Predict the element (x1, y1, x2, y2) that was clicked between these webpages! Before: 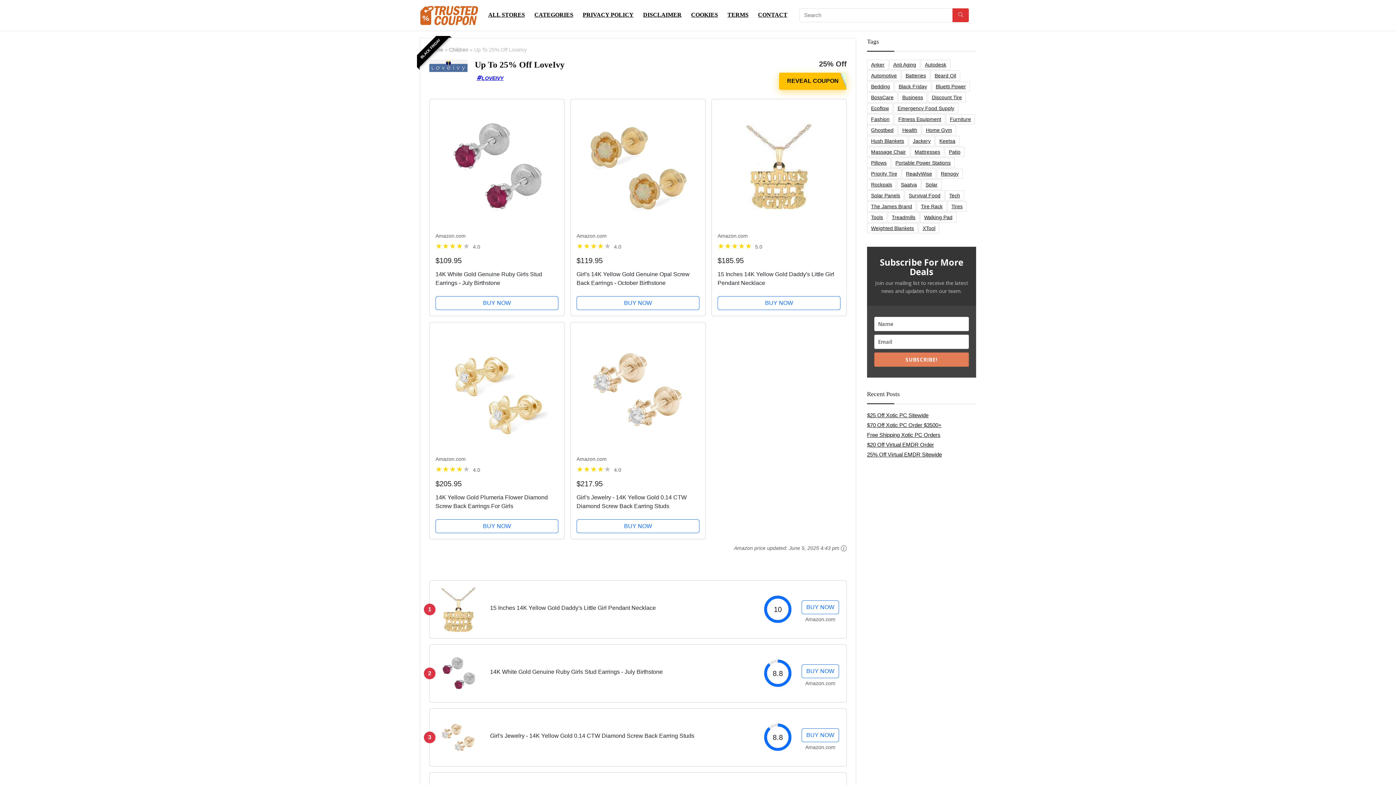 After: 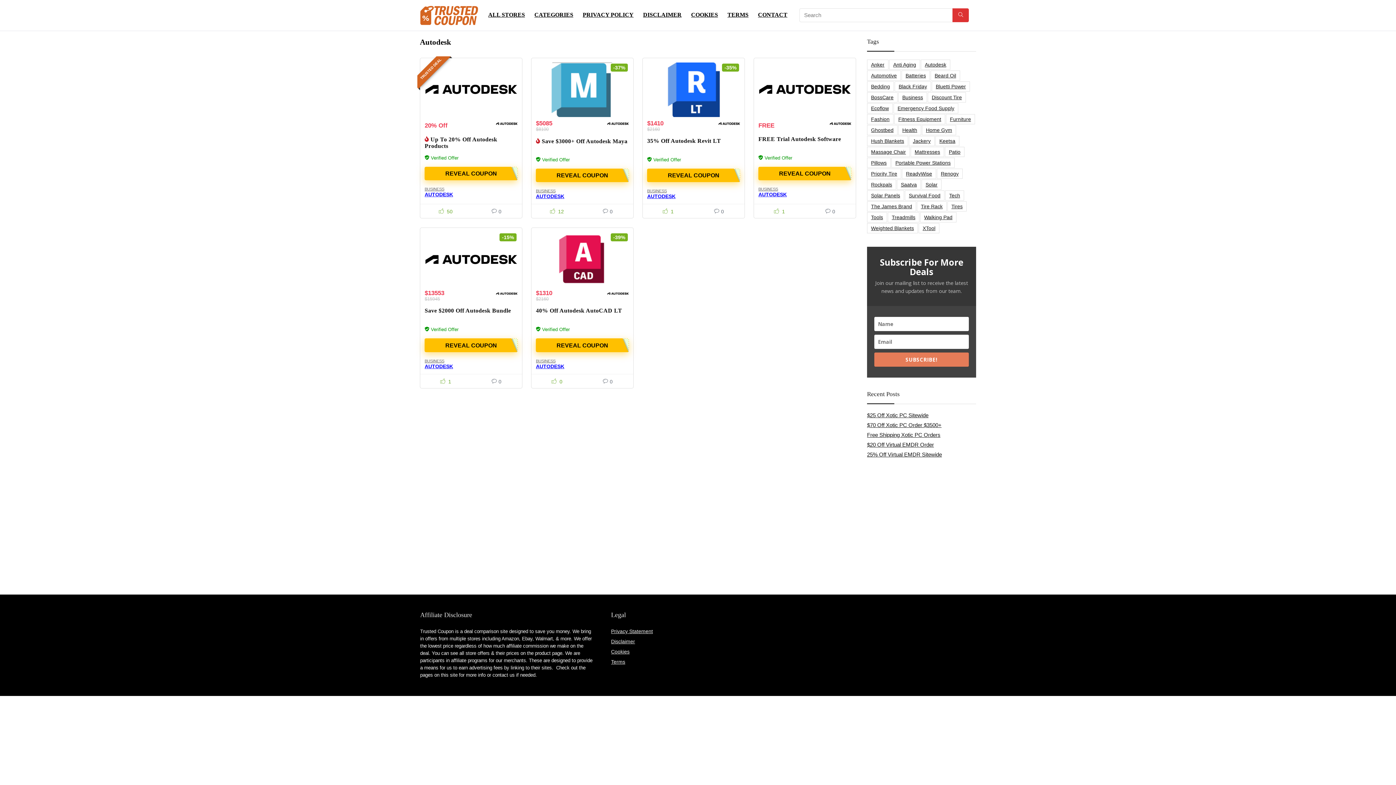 Action: bbox: (921, 59, 950, 69) label: Autodesk (6 items)